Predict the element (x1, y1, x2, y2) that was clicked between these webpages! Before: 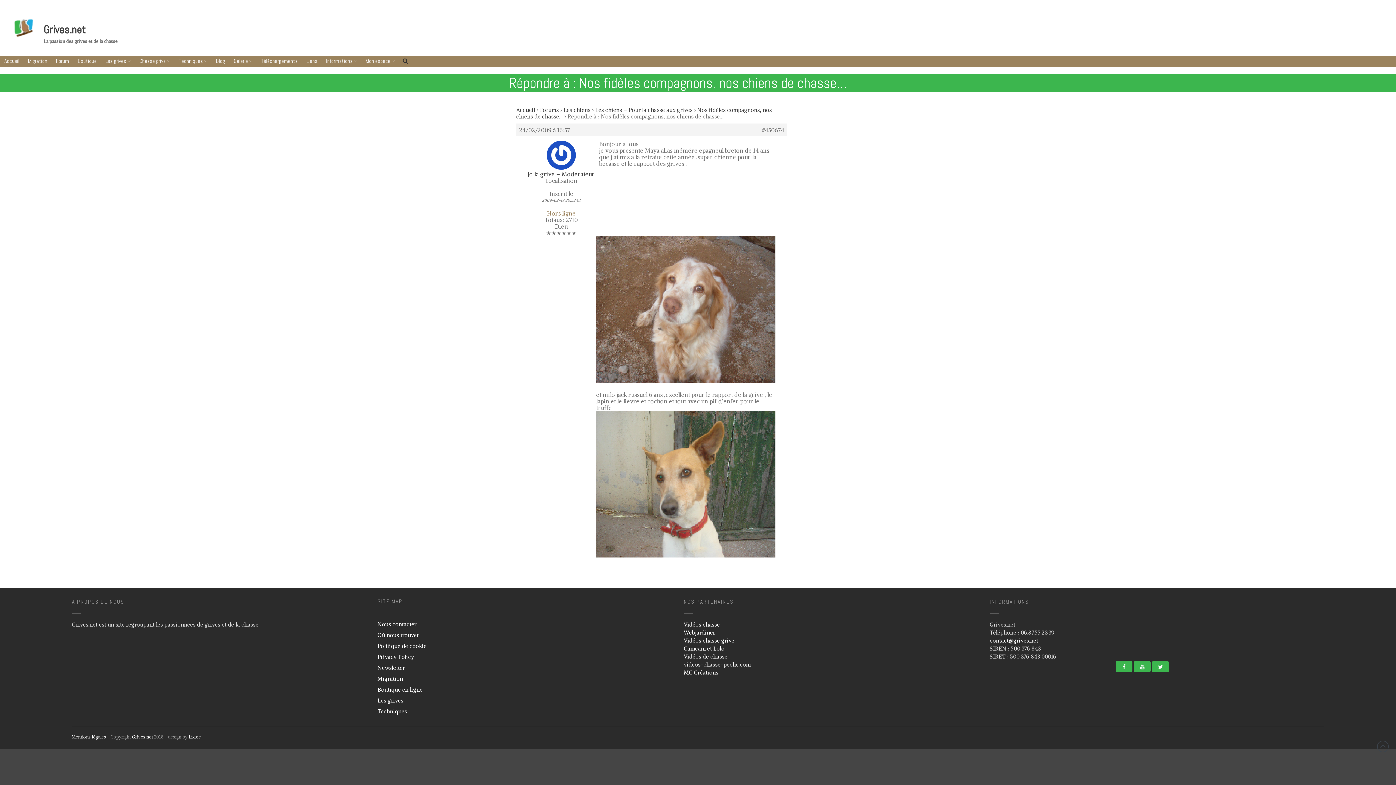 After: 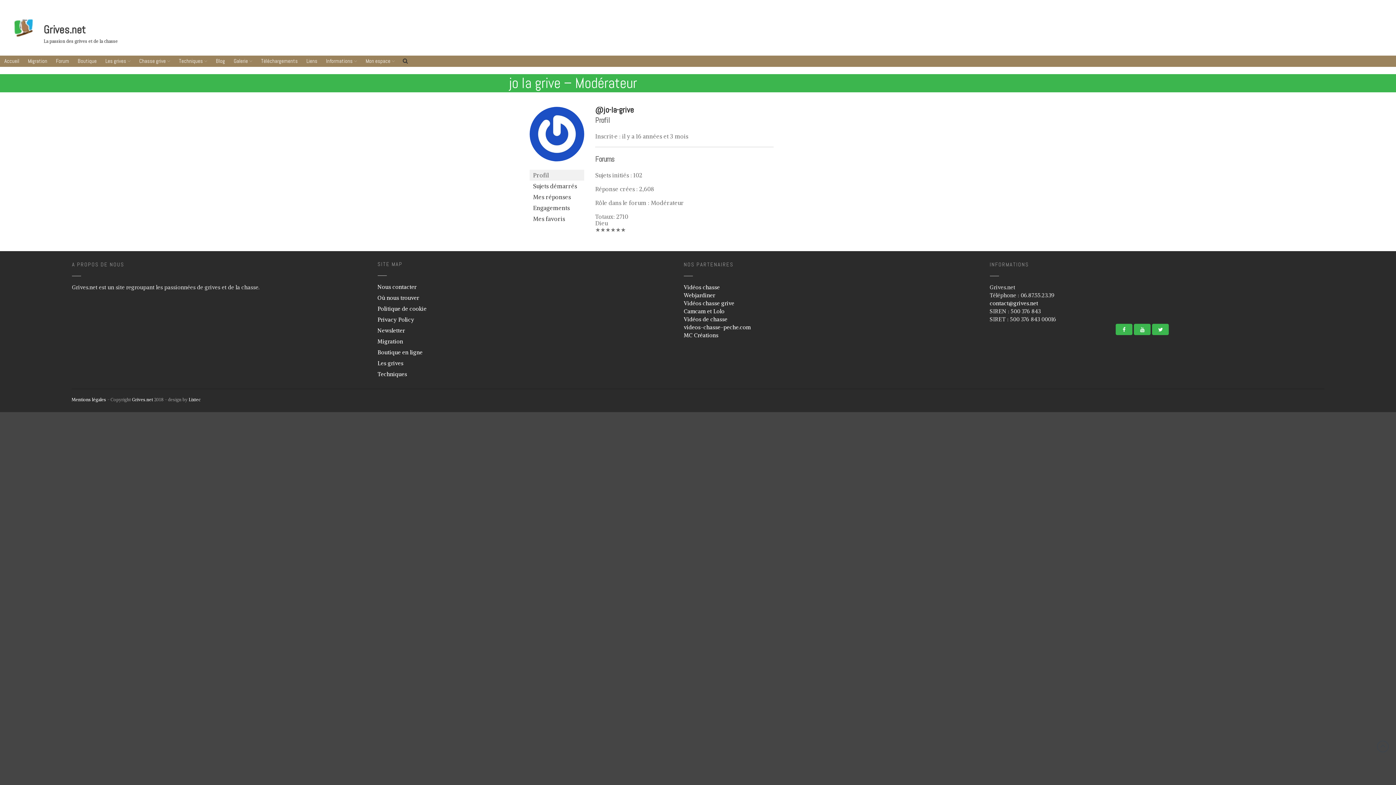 Action: label: 

jo la grive – Modérateur bbox: (523, 164, 599, 177)